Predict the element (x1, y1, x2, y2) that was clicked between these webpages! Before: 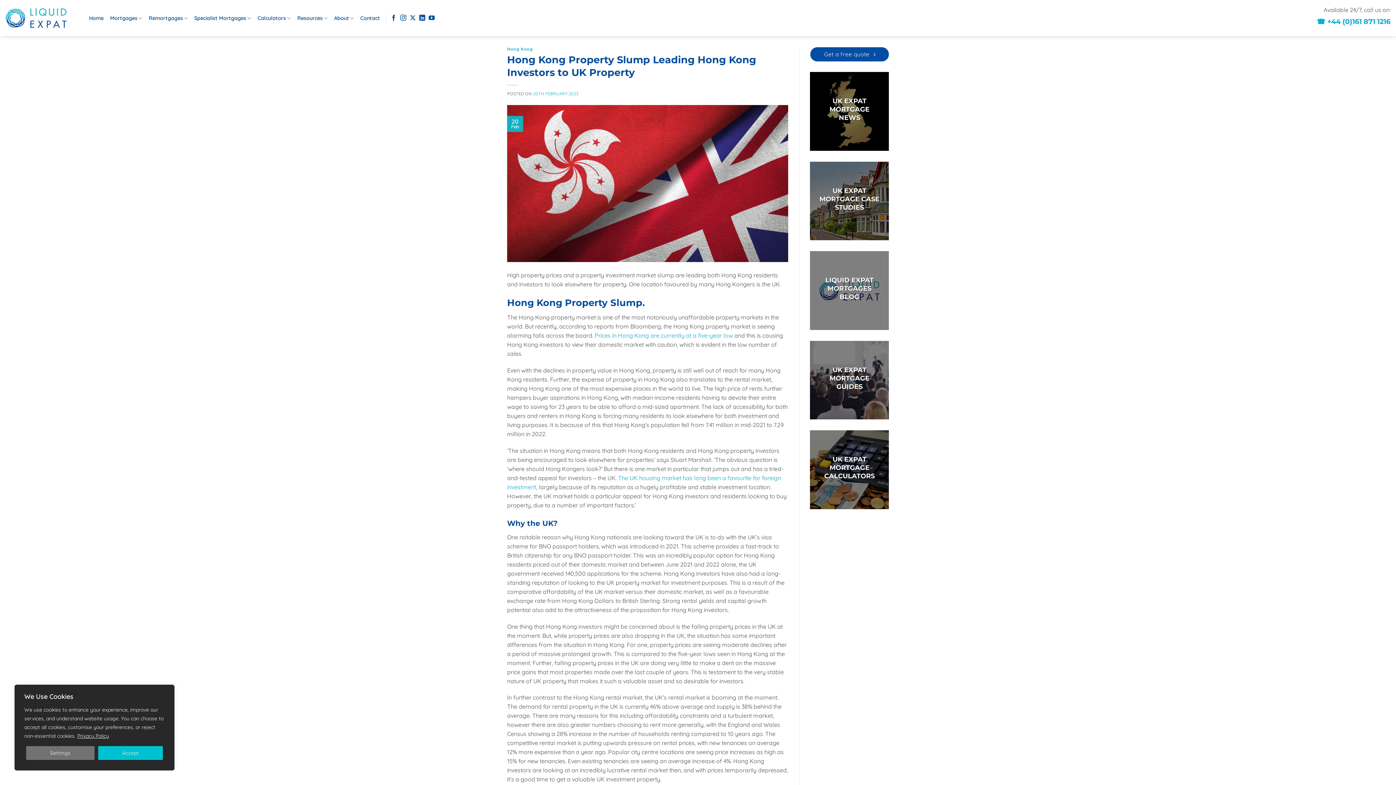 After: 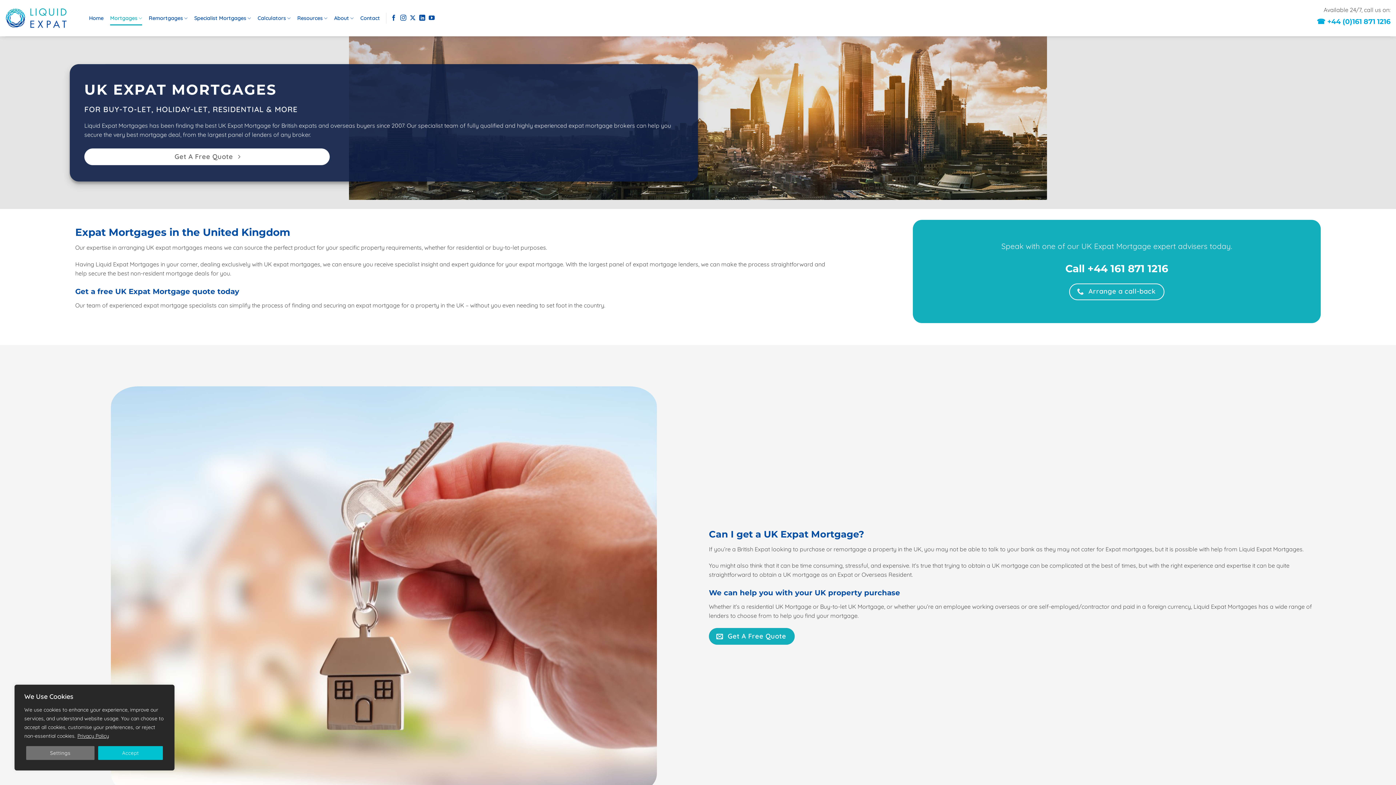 Action: bbox: (110, 11, 142, 25) label: Mortgages